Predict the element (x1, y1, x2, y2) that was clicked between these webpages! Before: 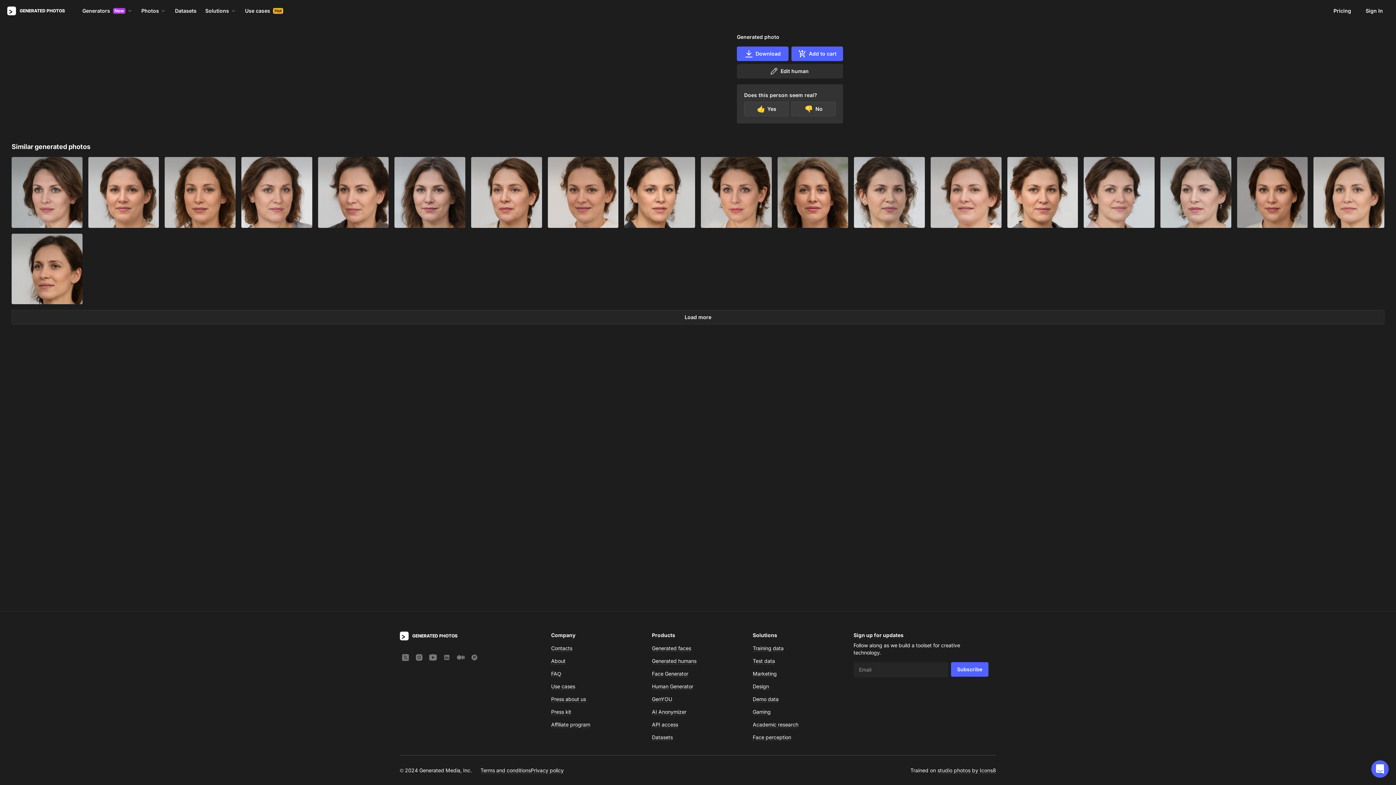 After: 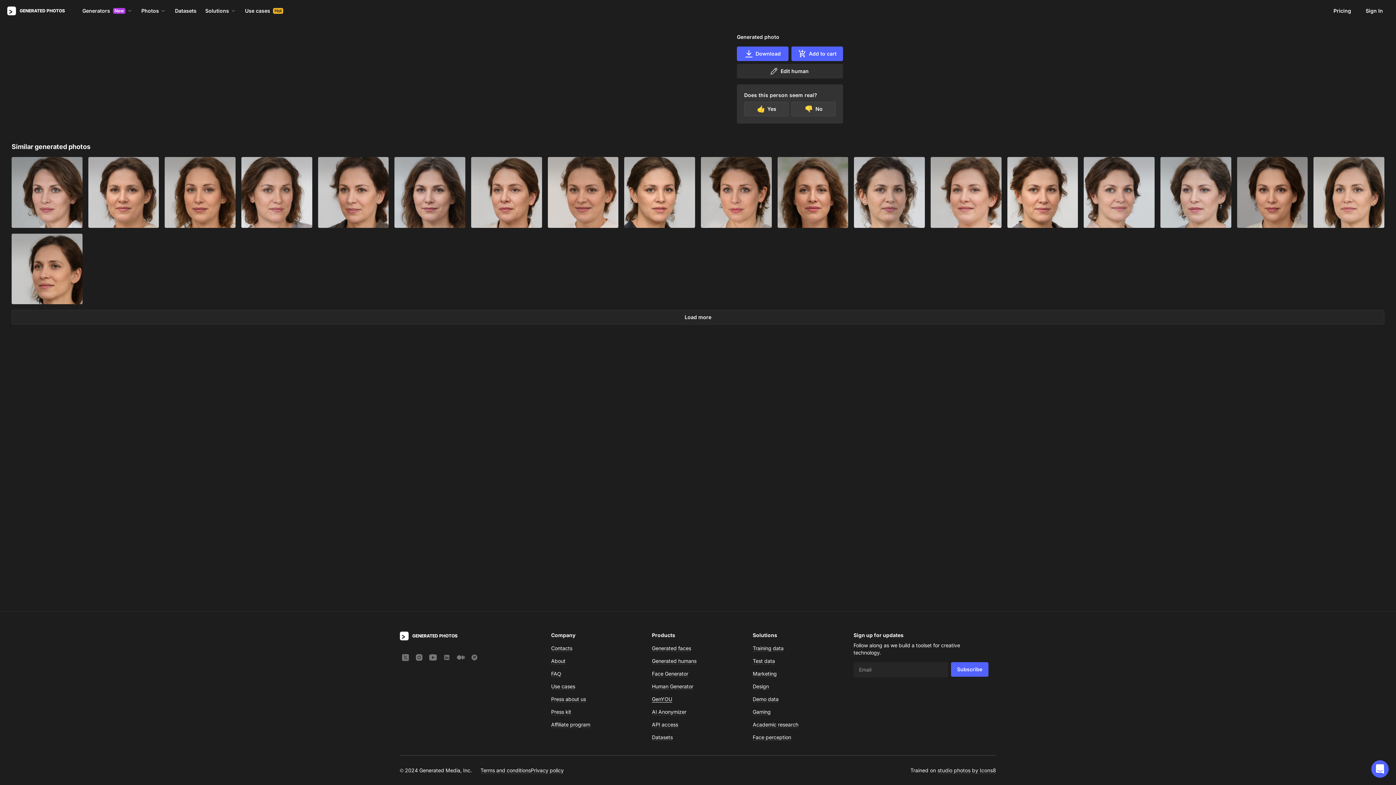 Action: label: GenYOU bbox: (652, 696, 672, 702)